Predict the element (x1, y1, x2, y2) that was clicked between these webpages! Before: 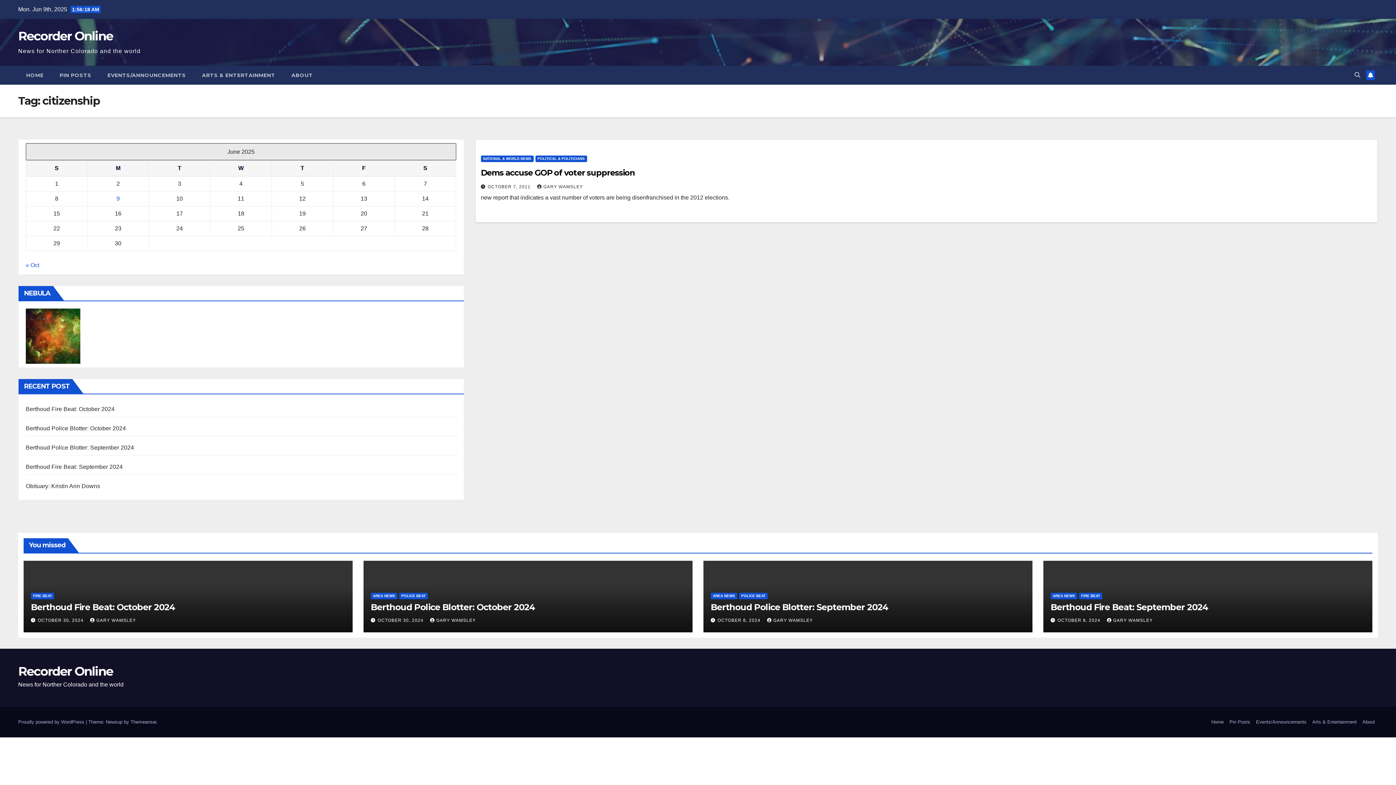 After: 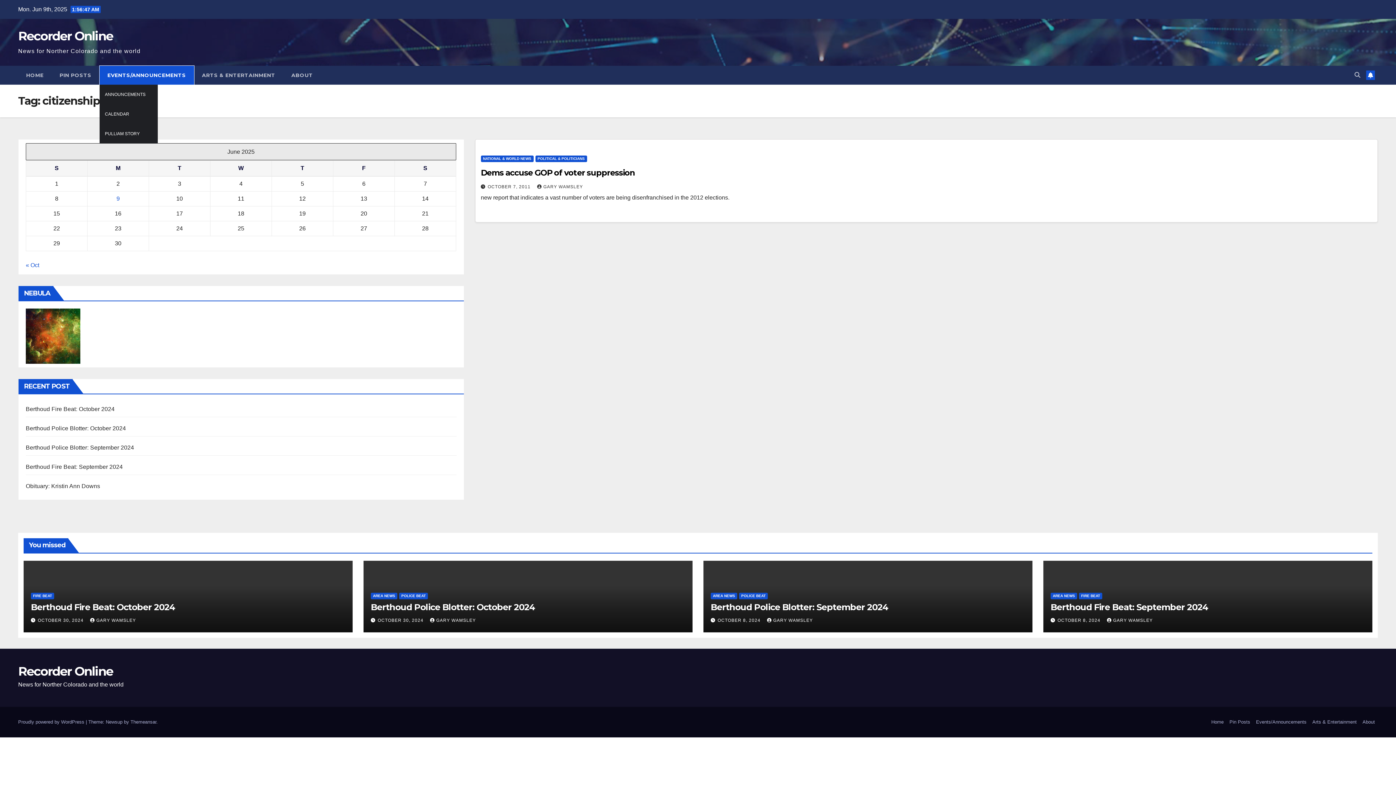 Action: bbox: (99, 65, 194, 84) label: EVENTS/ANNOUNCEMENTS